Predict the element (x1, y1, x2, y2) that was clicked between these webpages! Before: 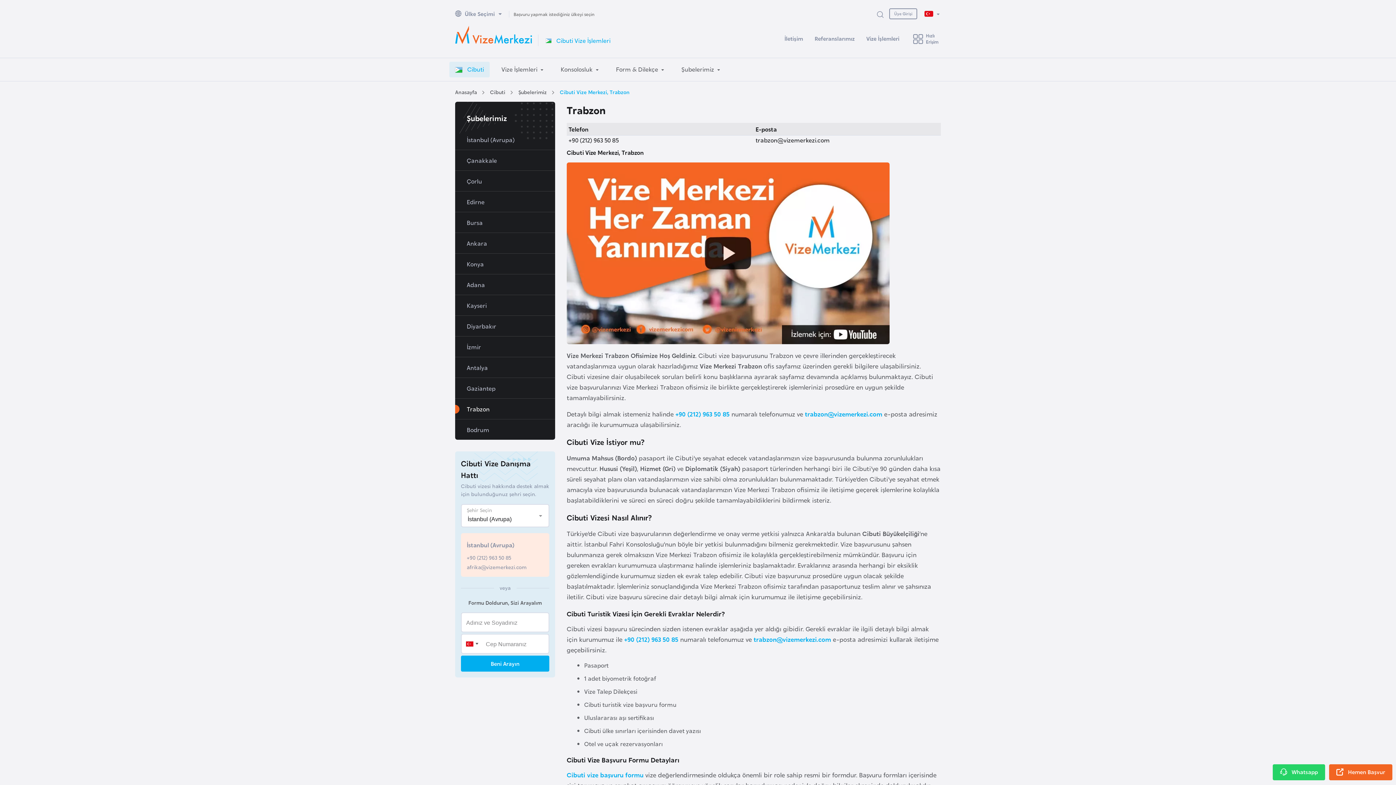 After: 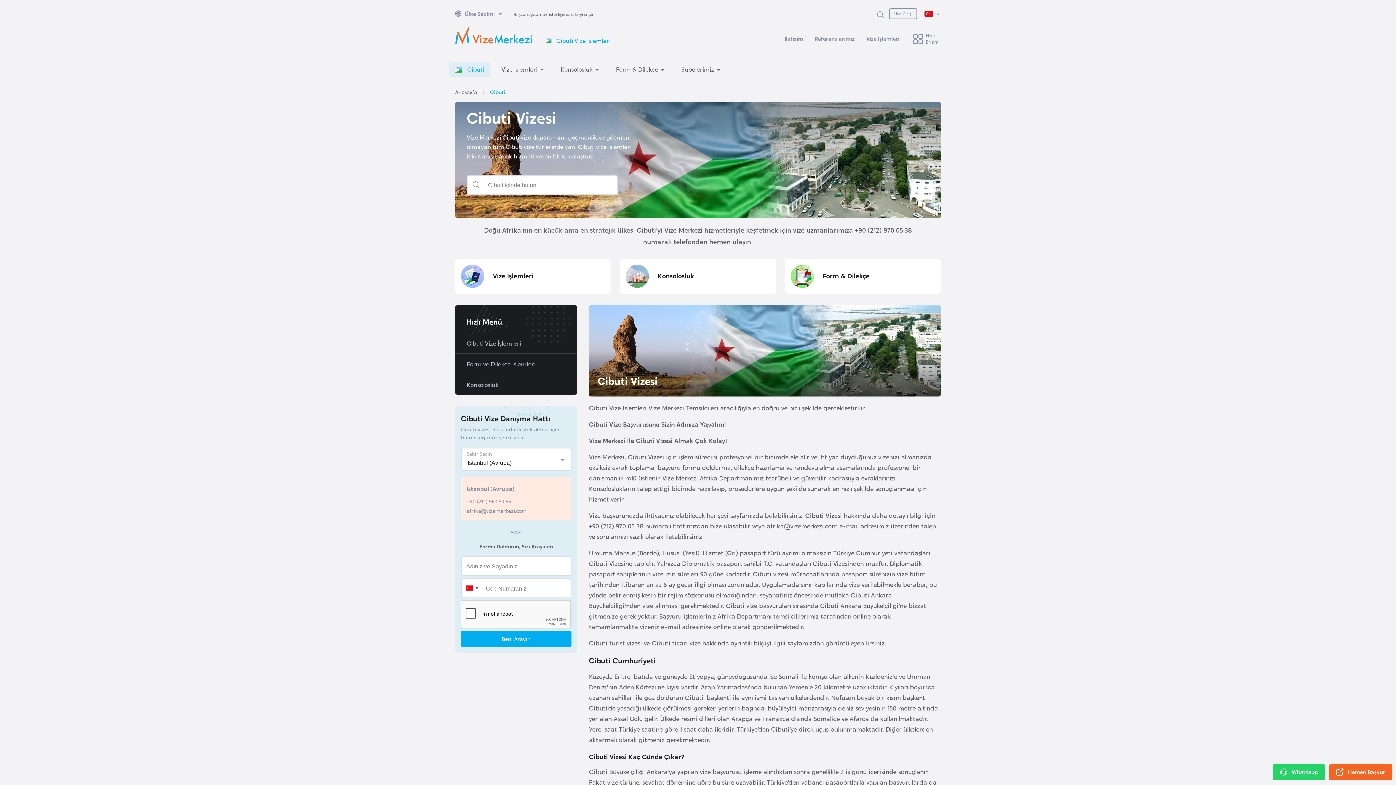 Action: bbox: (532, 34, 610, 46) label: Cibuti Vize İşlemleri